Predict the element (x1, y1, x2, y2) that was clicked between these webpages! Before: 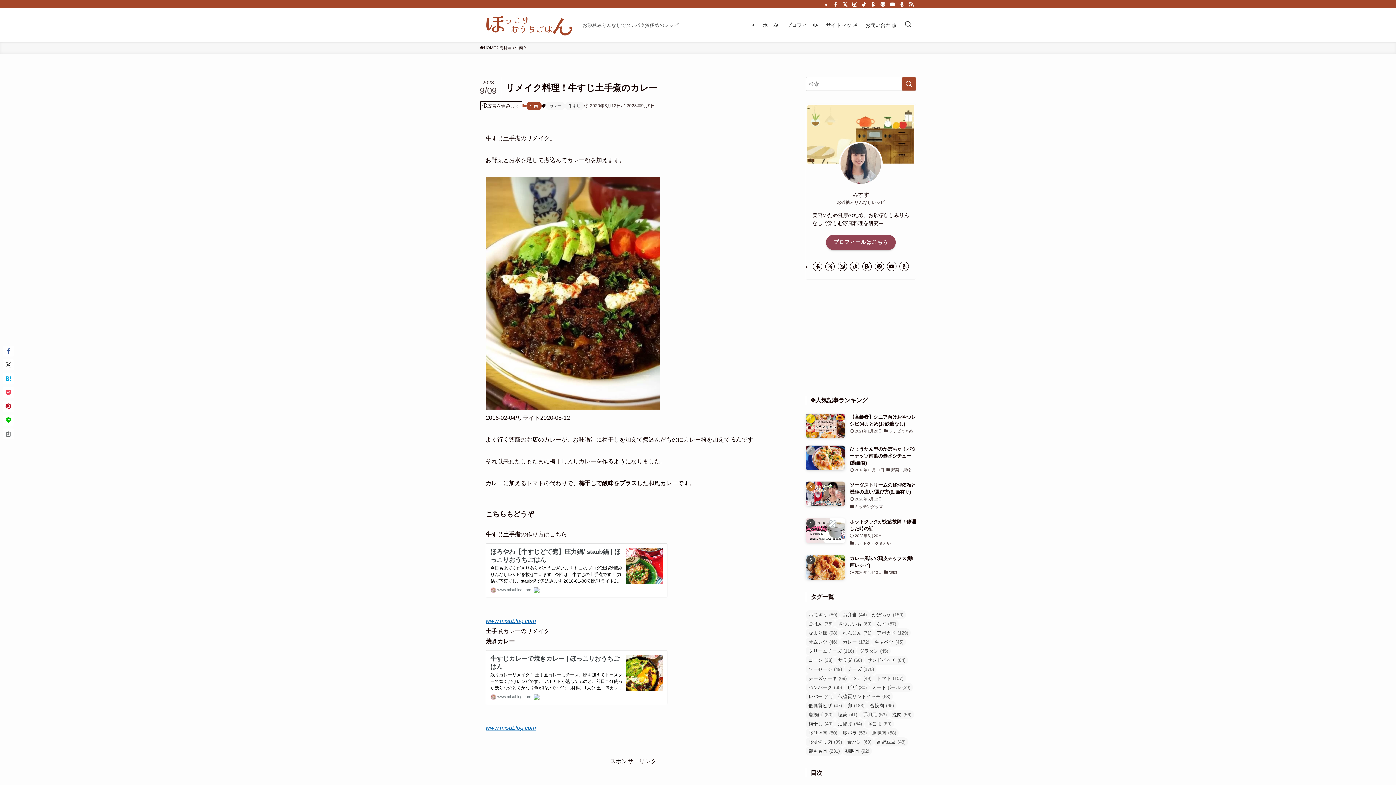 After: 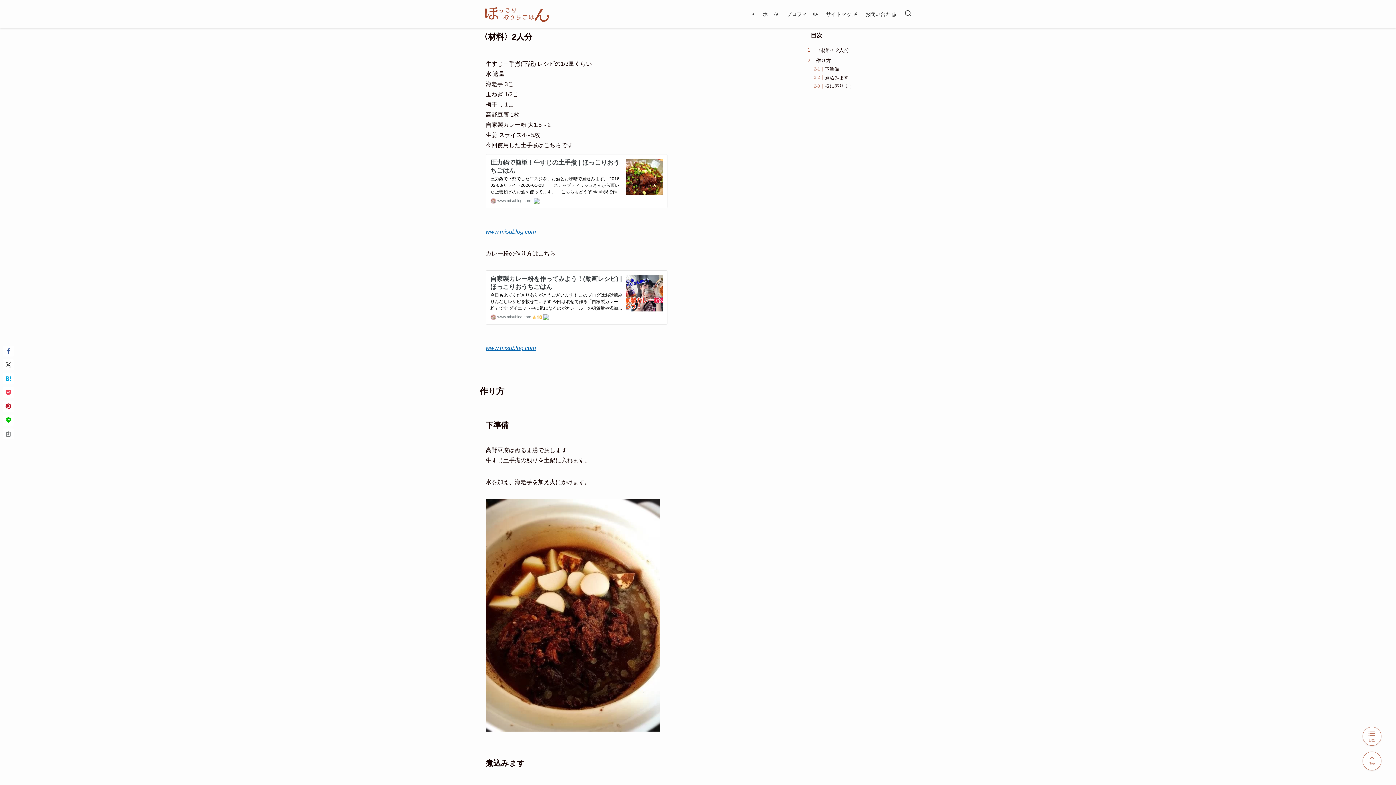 Action: bbox: (816, 681, 849, 687) label: 〈材料〉2人分